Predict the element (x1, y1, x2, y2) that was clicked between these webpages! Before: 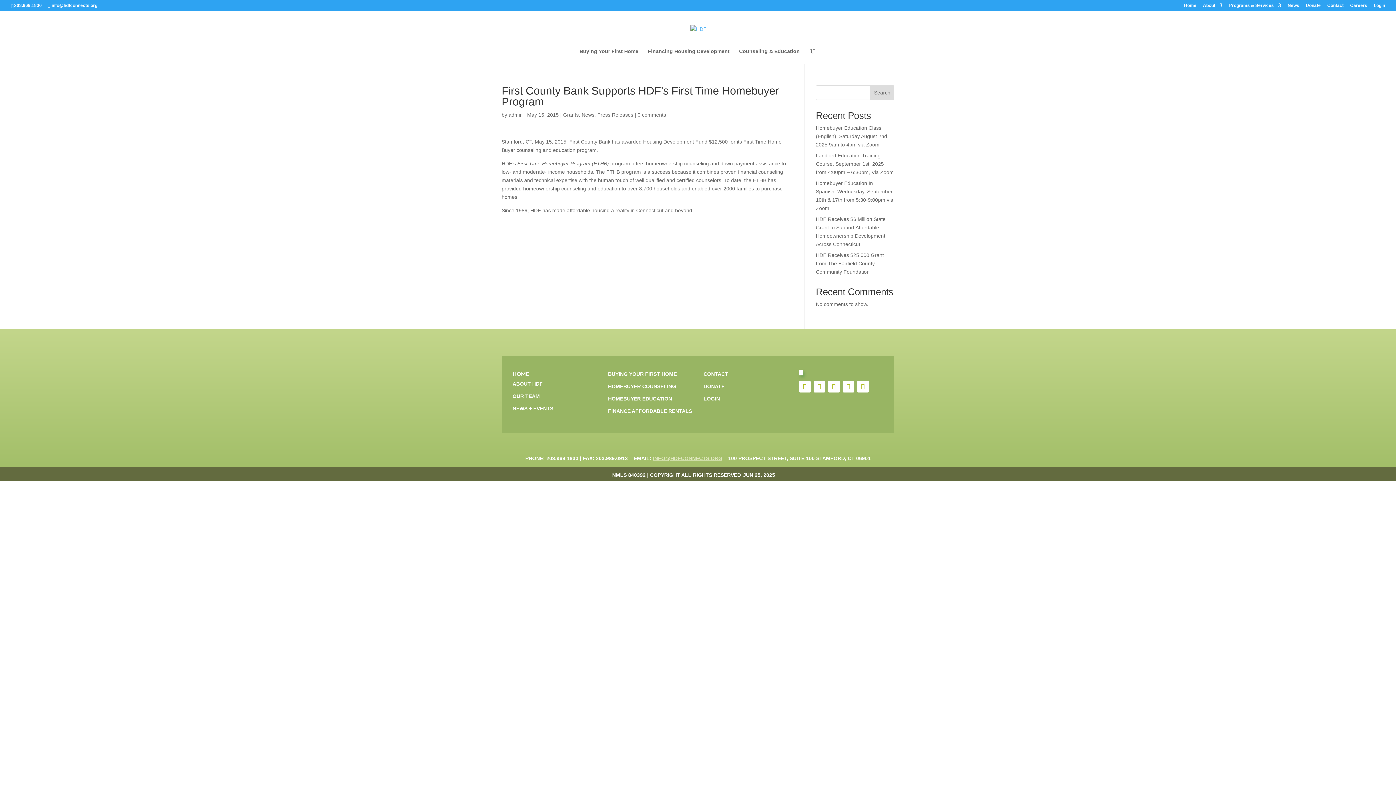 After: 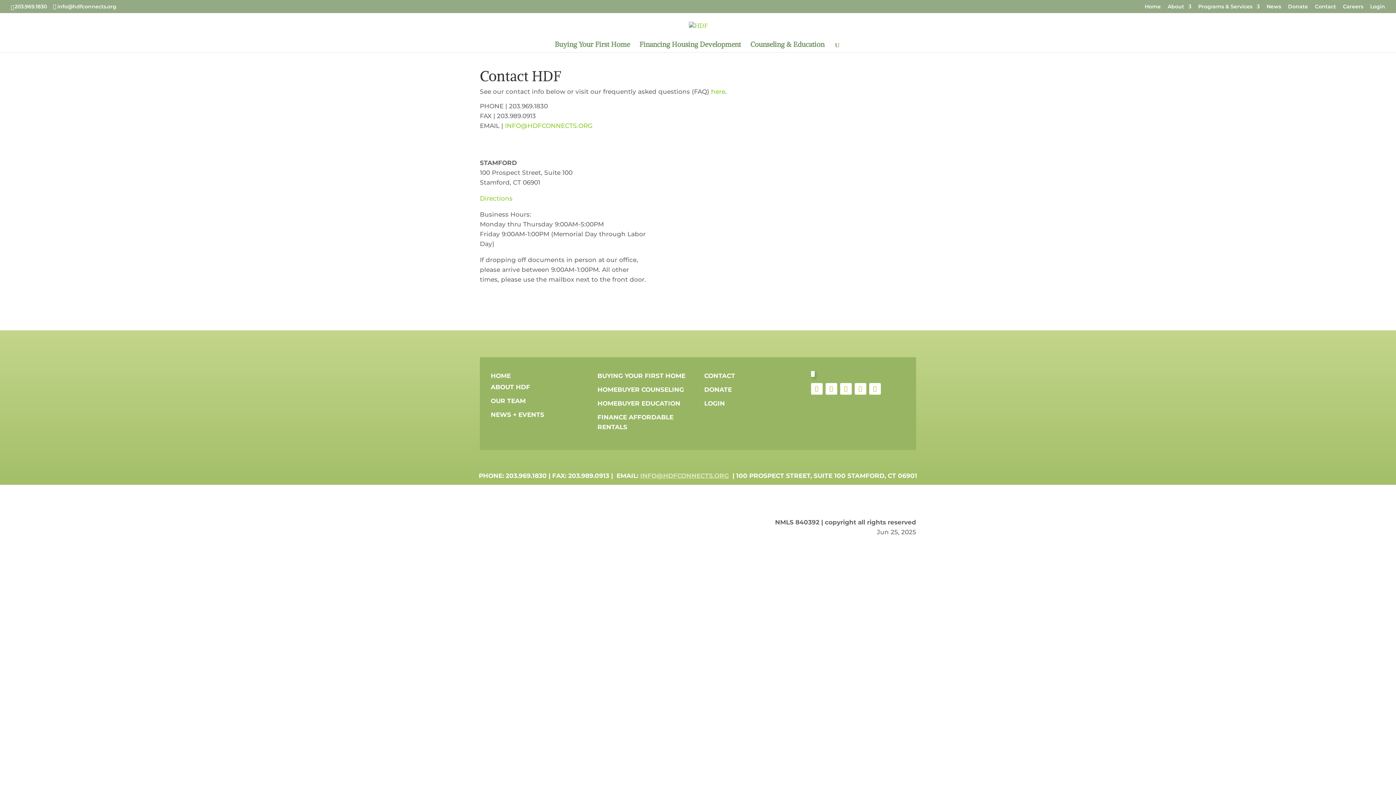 Action: label: Contact bbox: (1327, 3, 1344, 10)